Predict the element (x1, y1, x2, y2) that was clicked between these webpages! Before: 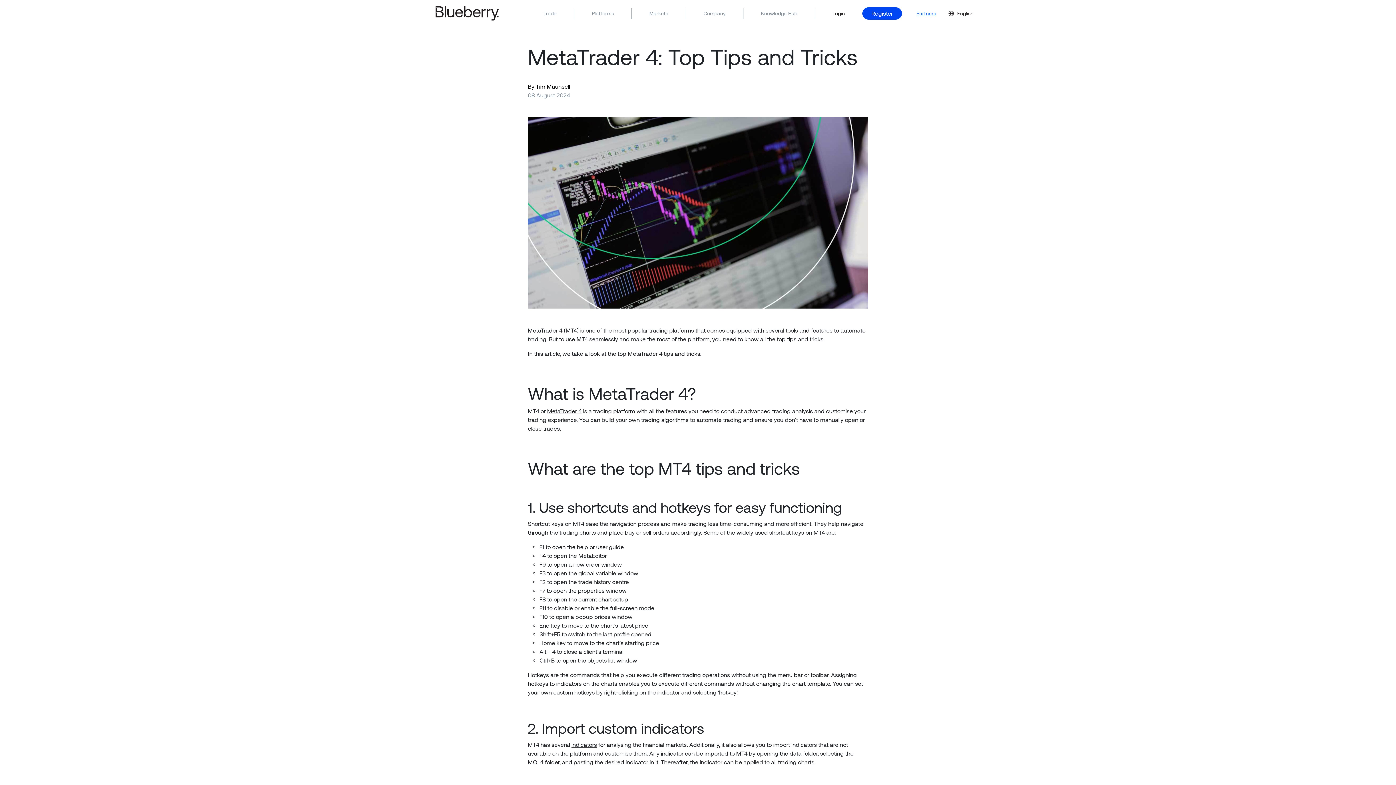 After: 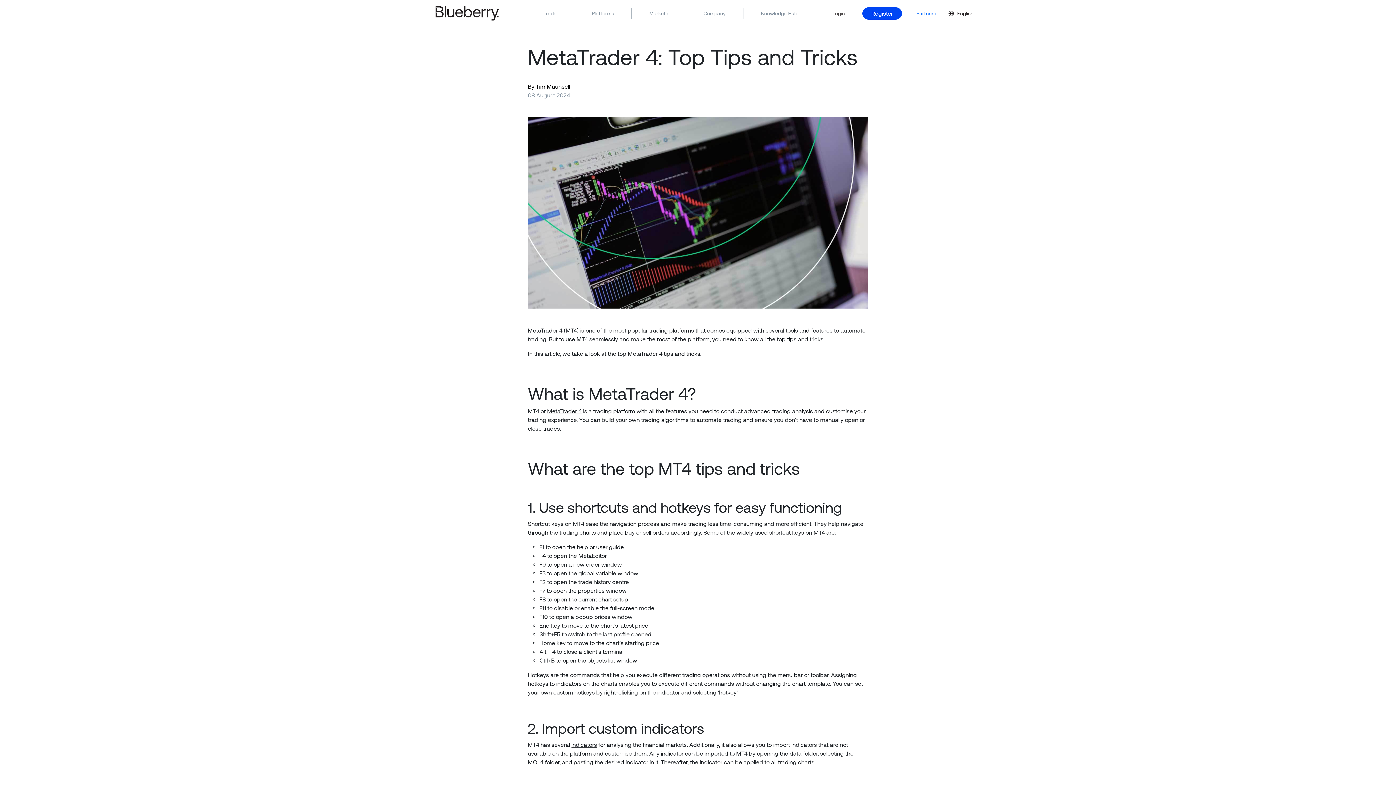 Action: bbox: (829, 8, 848, 18) label: Login